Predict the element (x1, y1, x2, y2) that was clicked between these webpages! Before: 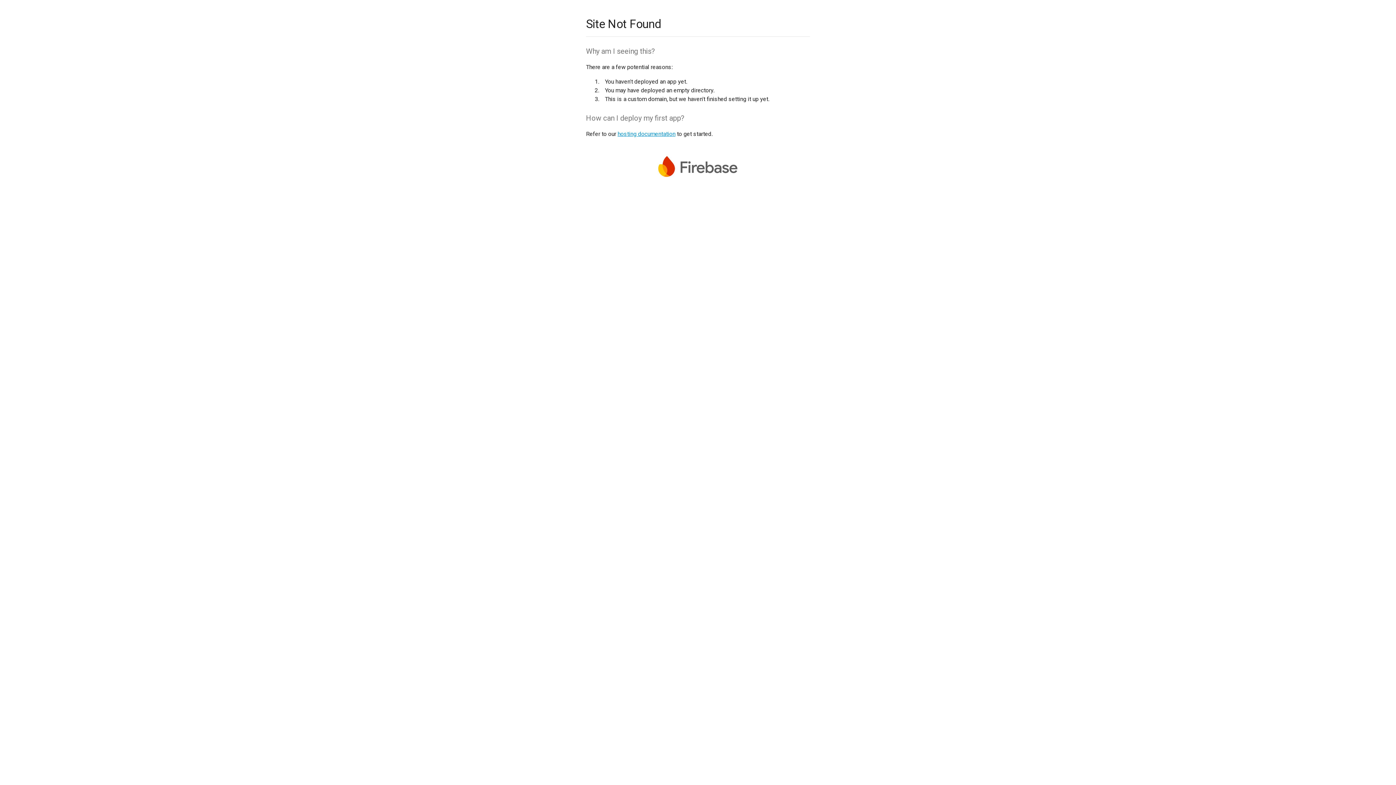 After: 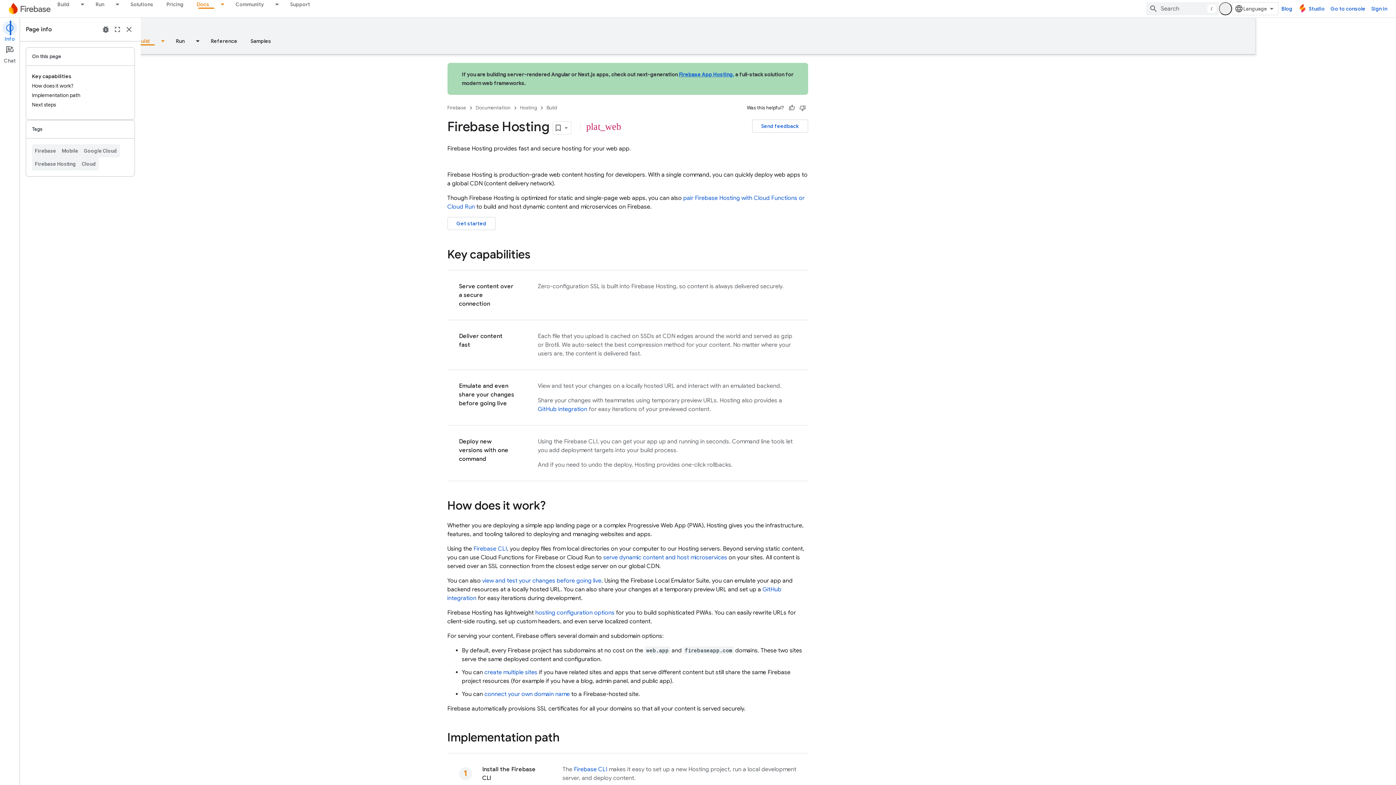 Action: label: hosting documentation bbox: (617, 130, 675, 137)